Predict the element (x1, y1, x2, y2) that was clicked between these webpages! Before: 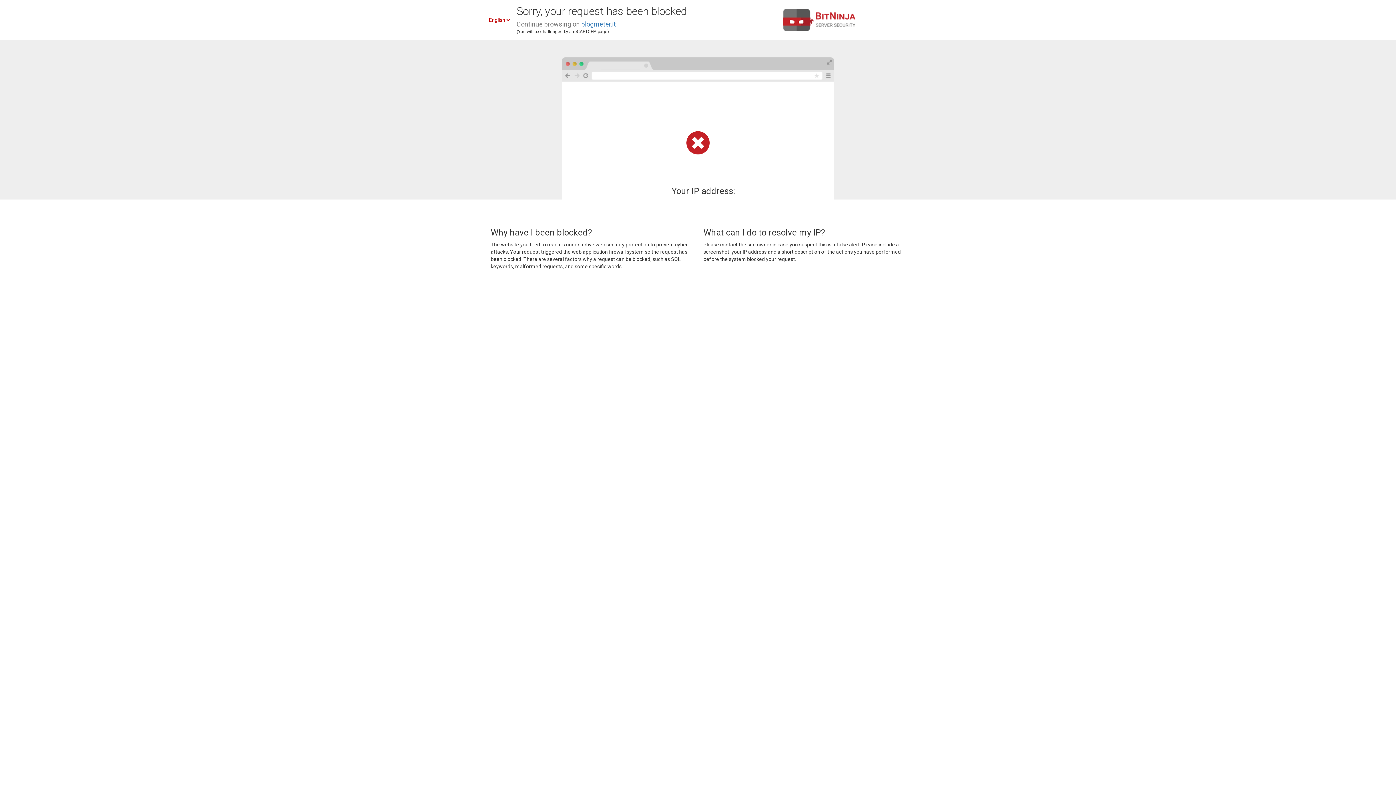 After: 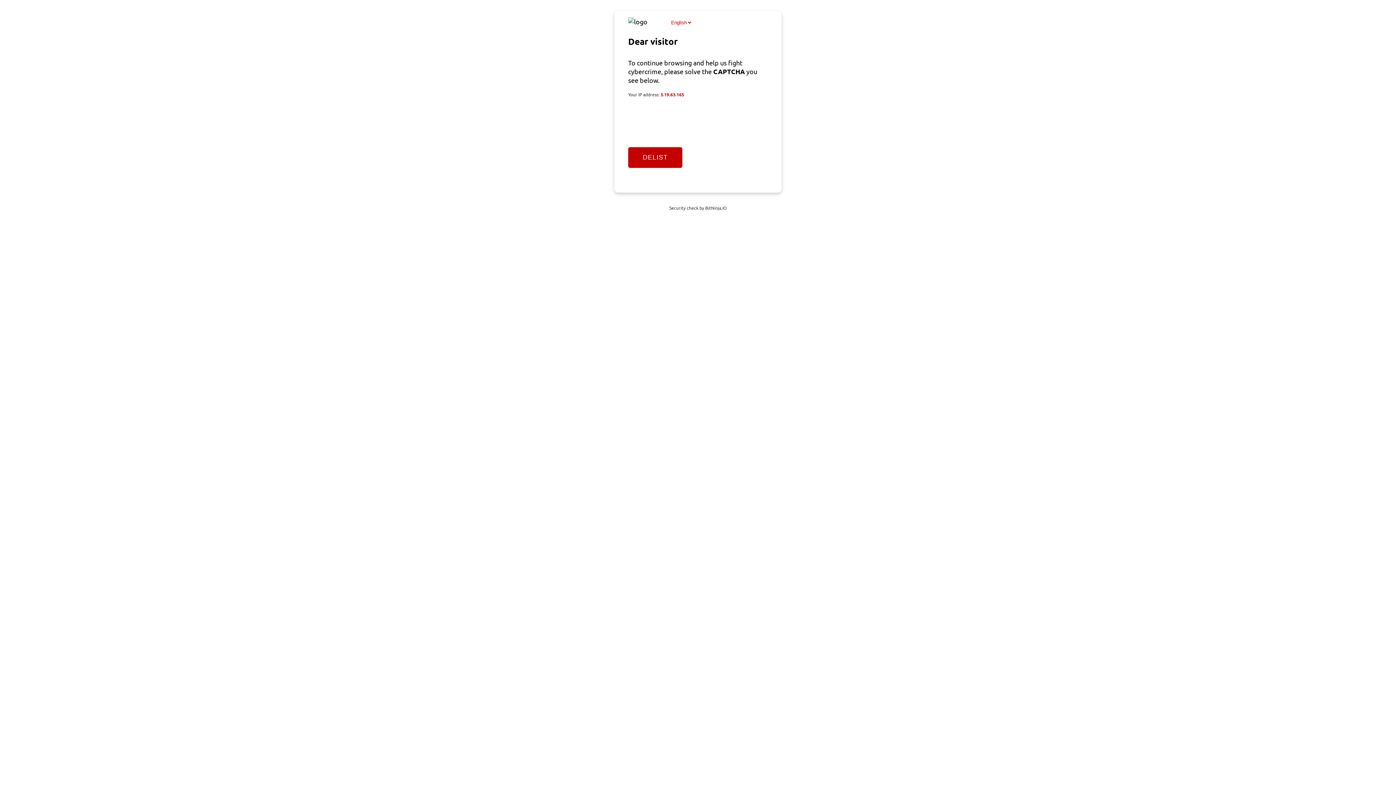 Action: label: blogmeter.it bbox: (581, 20, 616, 28)